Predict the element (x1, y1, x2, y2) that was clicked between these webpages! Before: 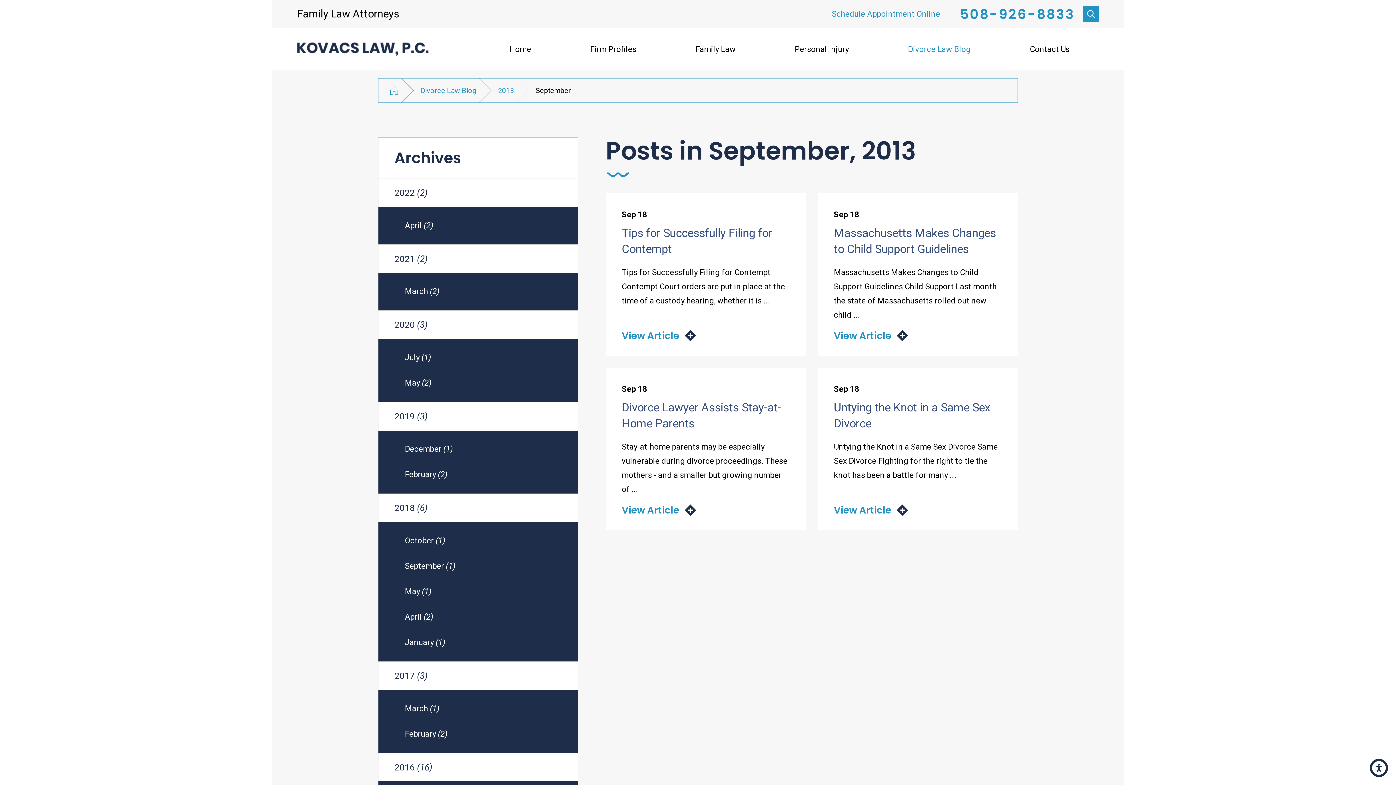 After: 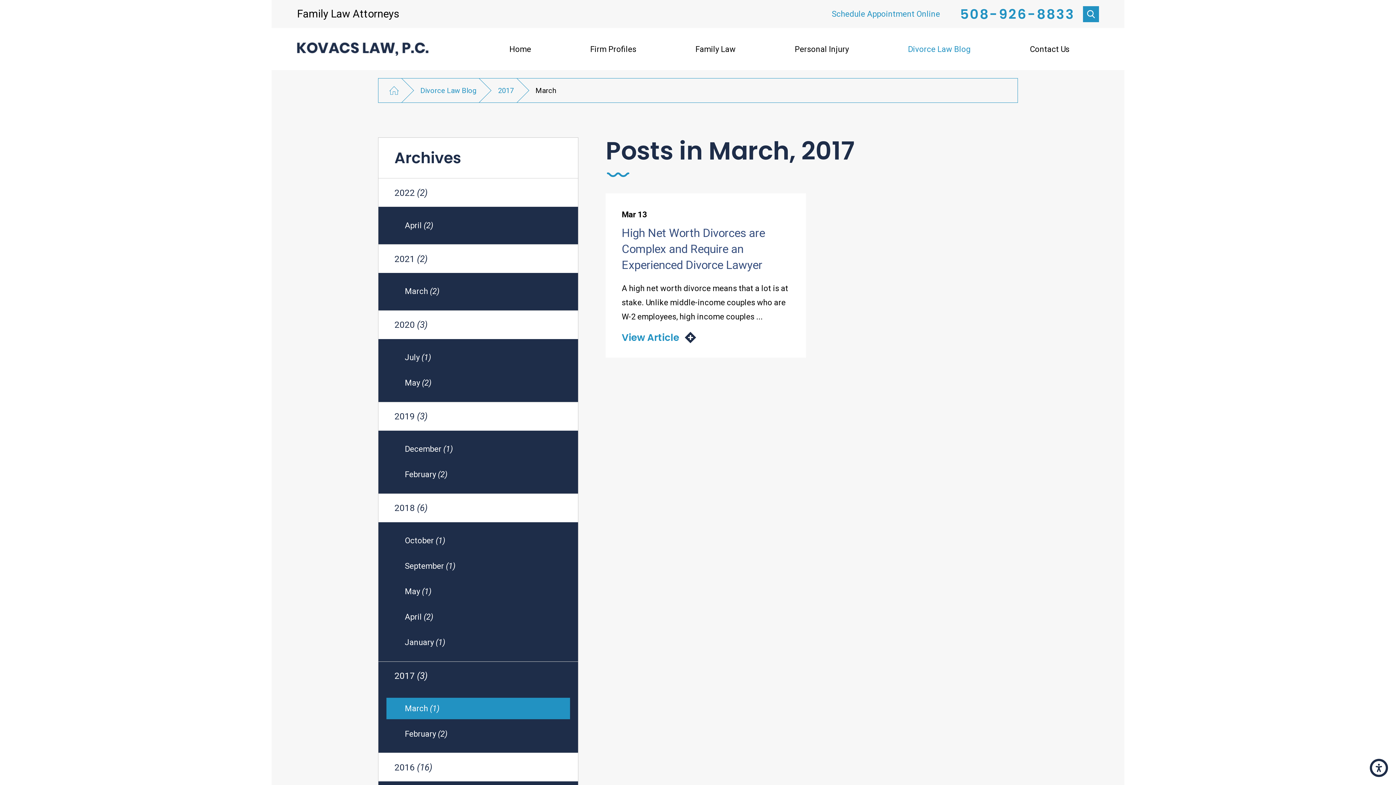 Action: bbox: (386, 698, 570, 719) label: March (1)